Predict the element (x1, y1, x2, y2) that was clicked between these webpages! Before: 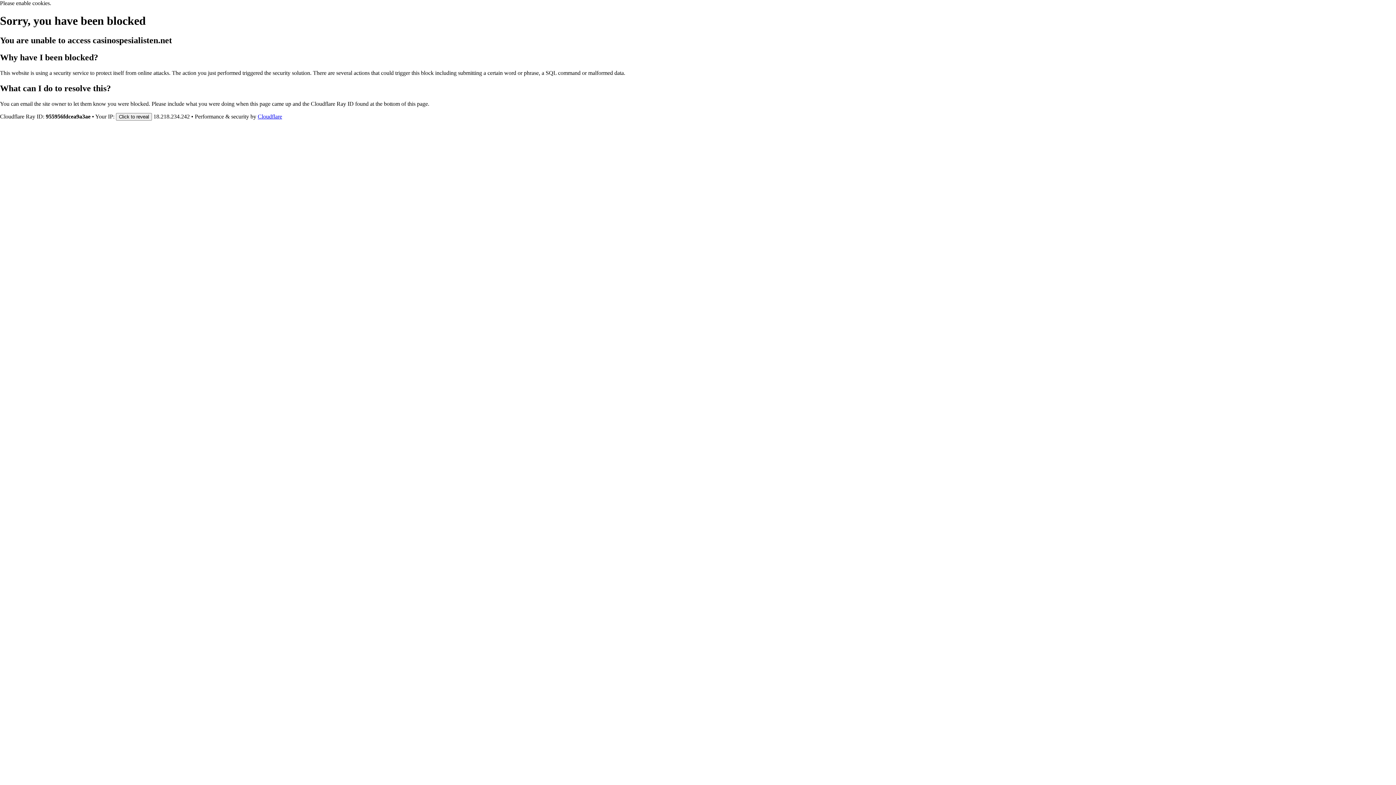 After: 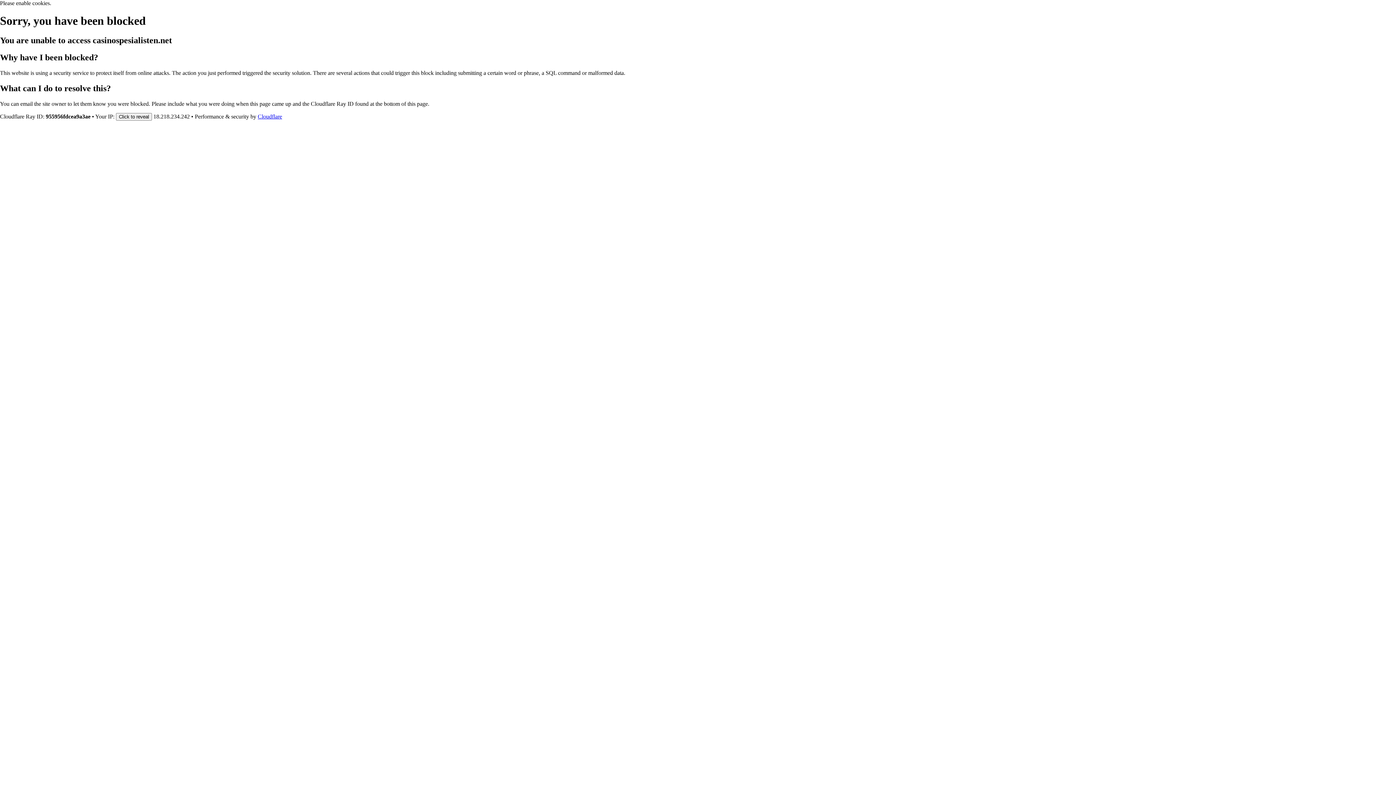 Action: label: Cloudflare bbox: (257, 113, 282, 119)